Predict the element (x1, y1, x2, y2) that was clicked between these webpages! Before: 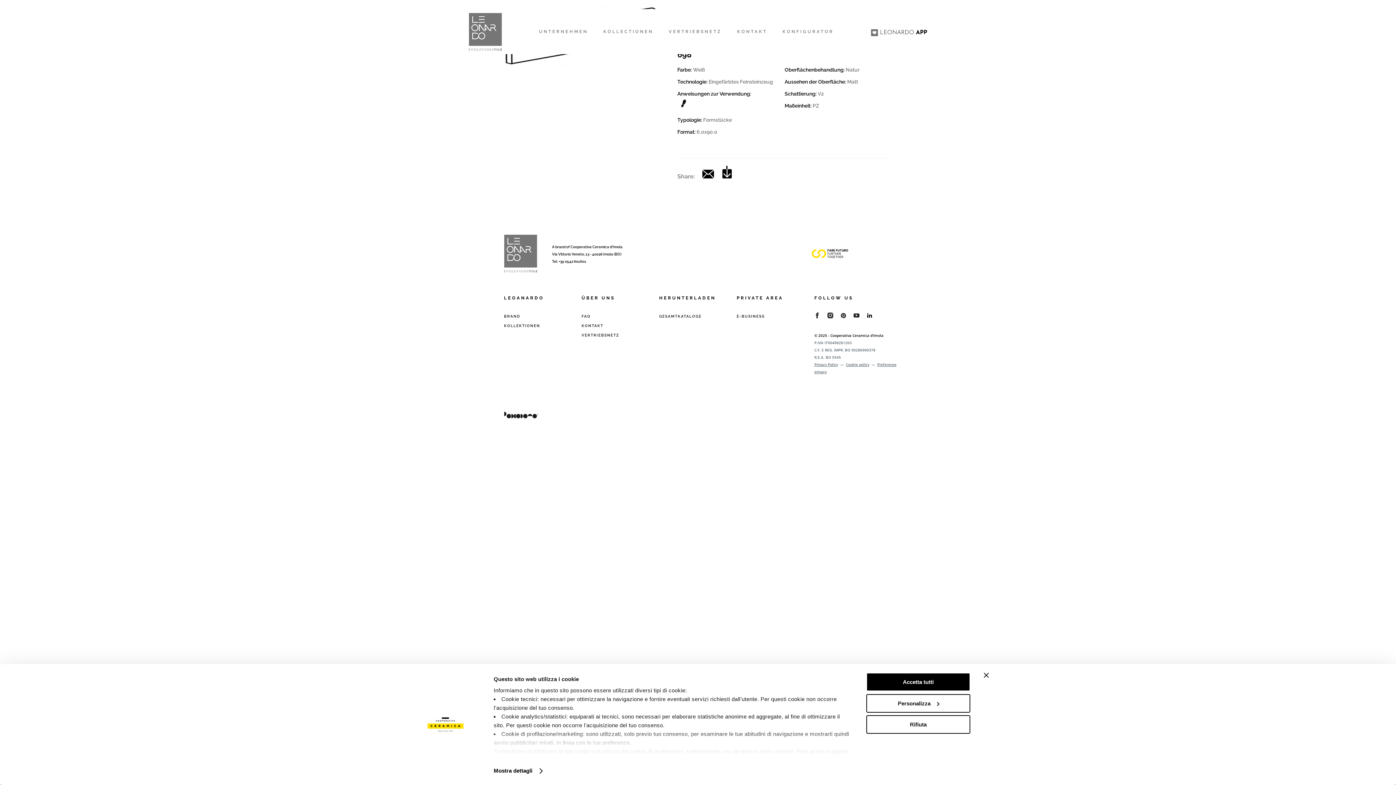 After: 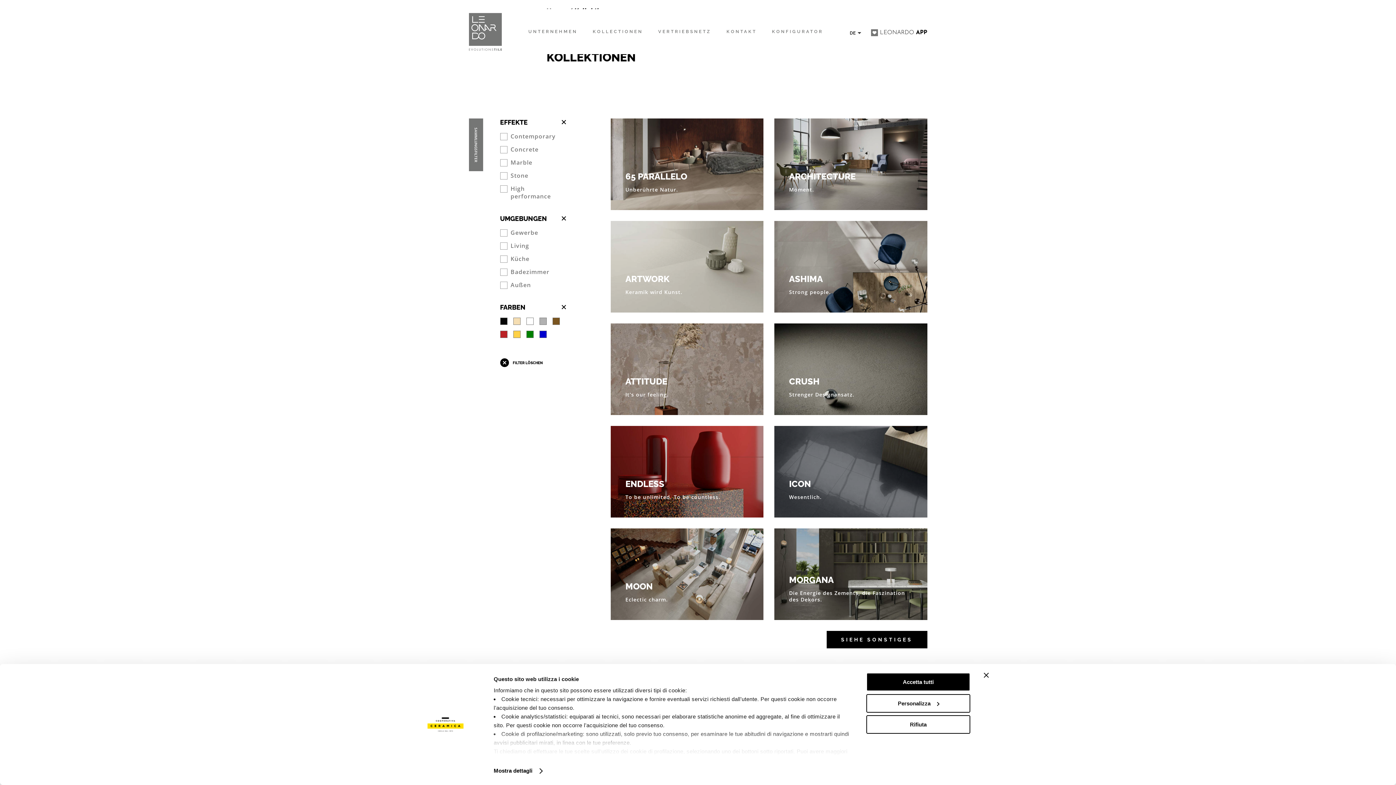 Action: label: KOLLEKTIONEN bbox: (504, 324, 540, 328)